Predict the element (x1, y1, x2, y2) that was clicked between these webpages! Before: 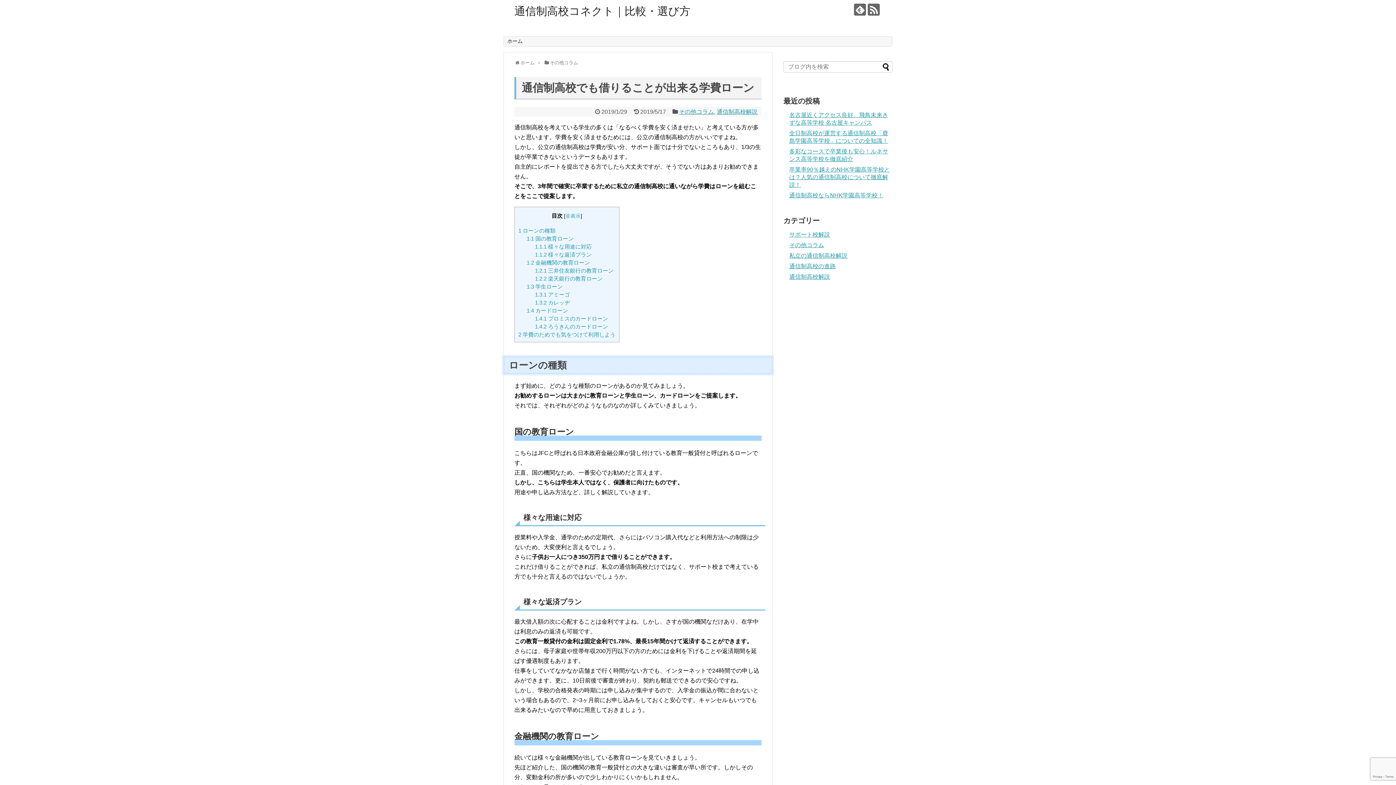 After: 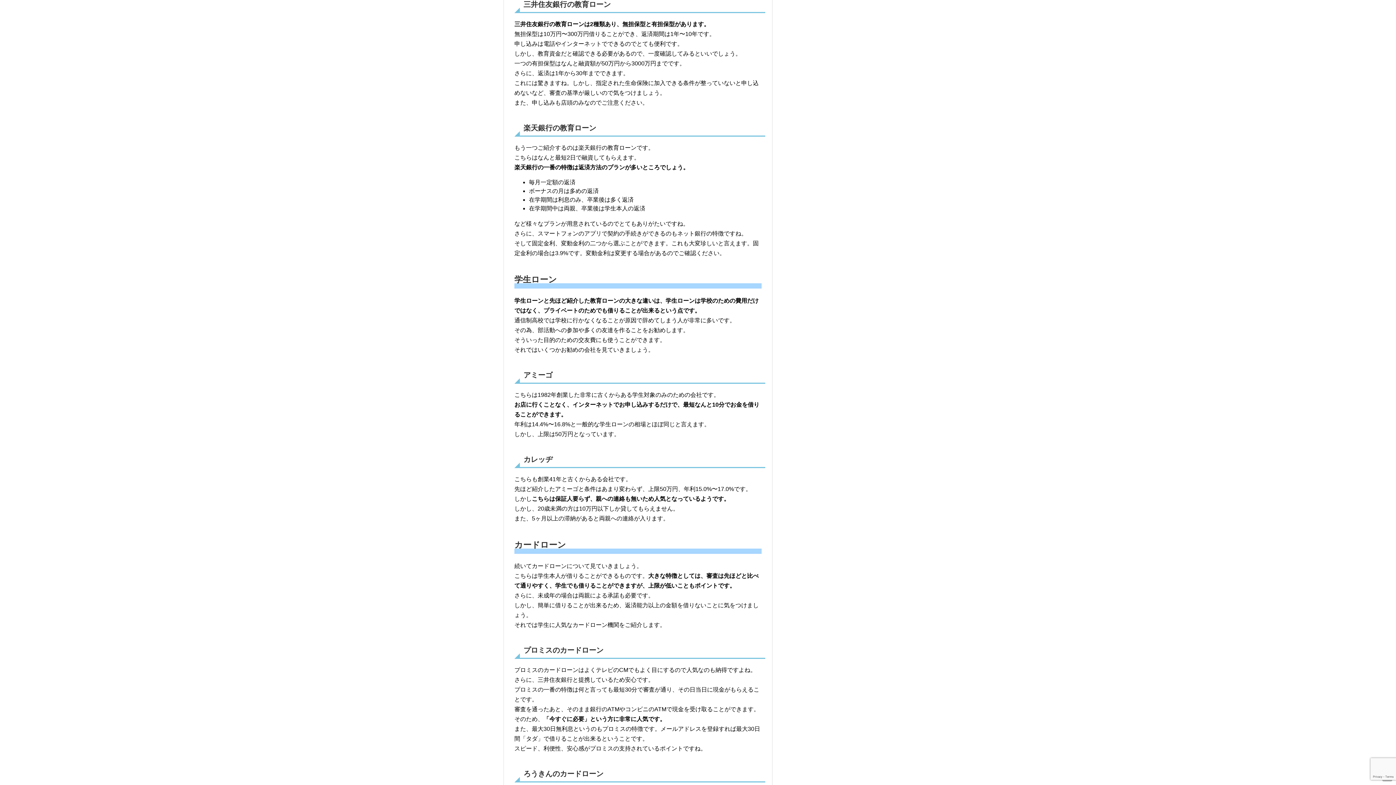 Action: label: 1.2.1 三井住友銀行の教育ローン bbox: (535, 267, 613, 273)